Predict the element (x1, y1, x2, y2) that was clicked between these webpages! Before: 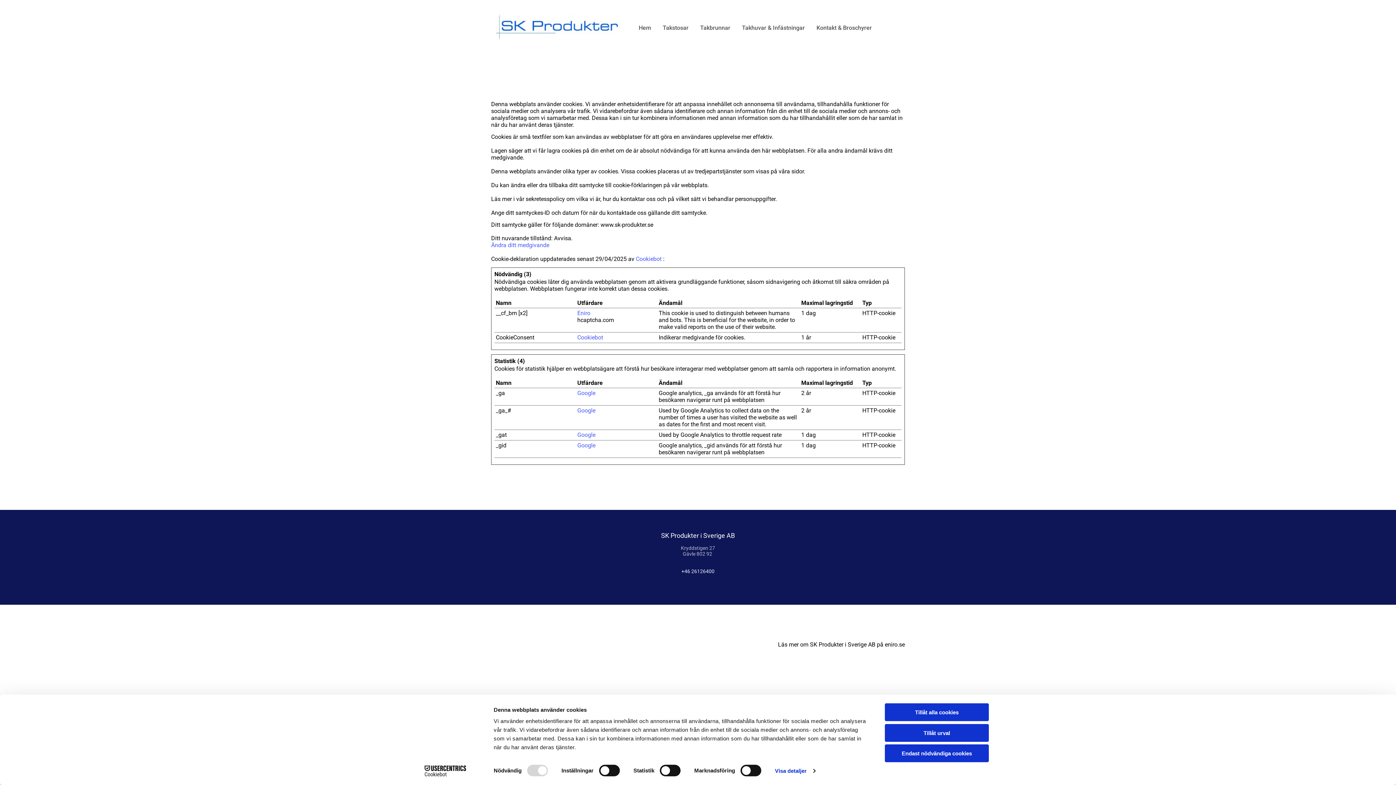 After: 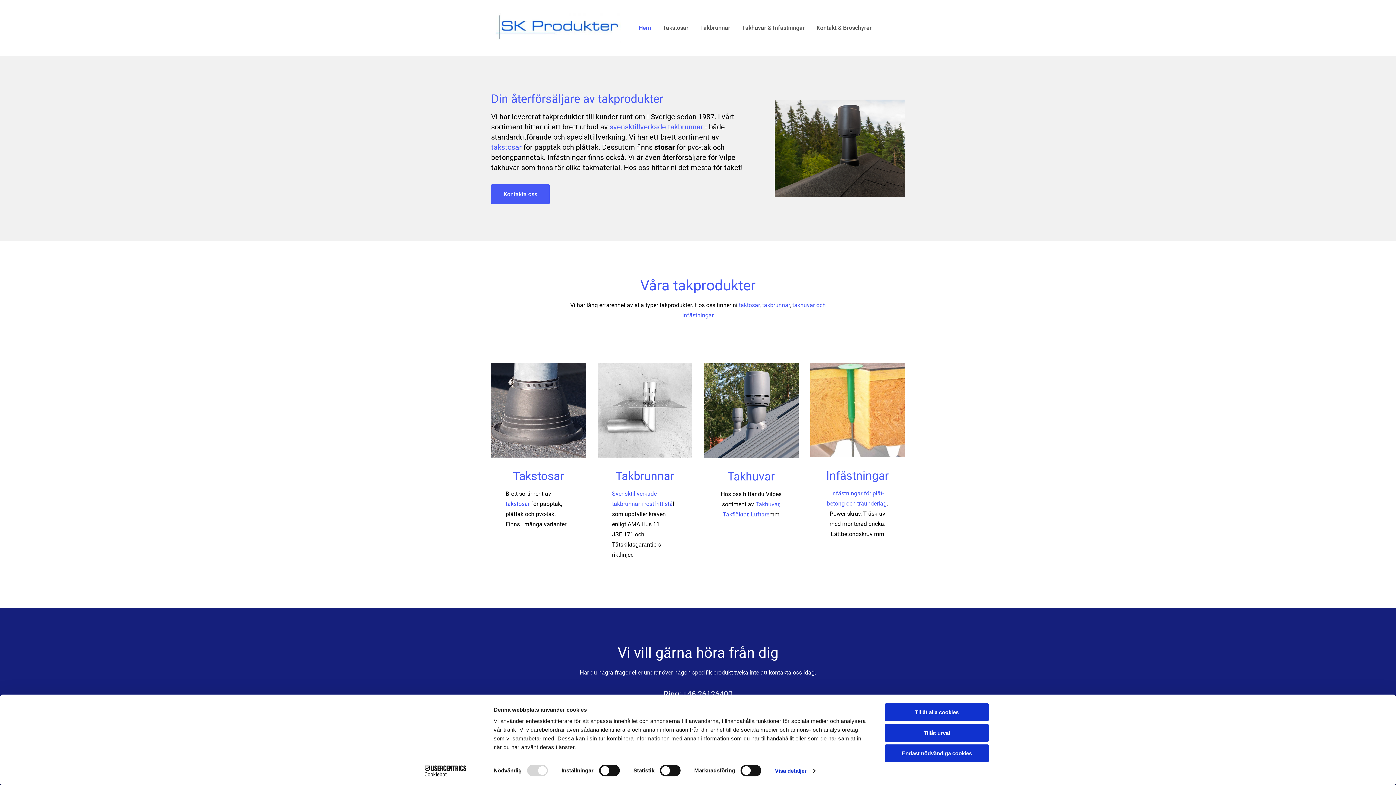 Action: label: Hem bbox: (633, 21, 657, 34)